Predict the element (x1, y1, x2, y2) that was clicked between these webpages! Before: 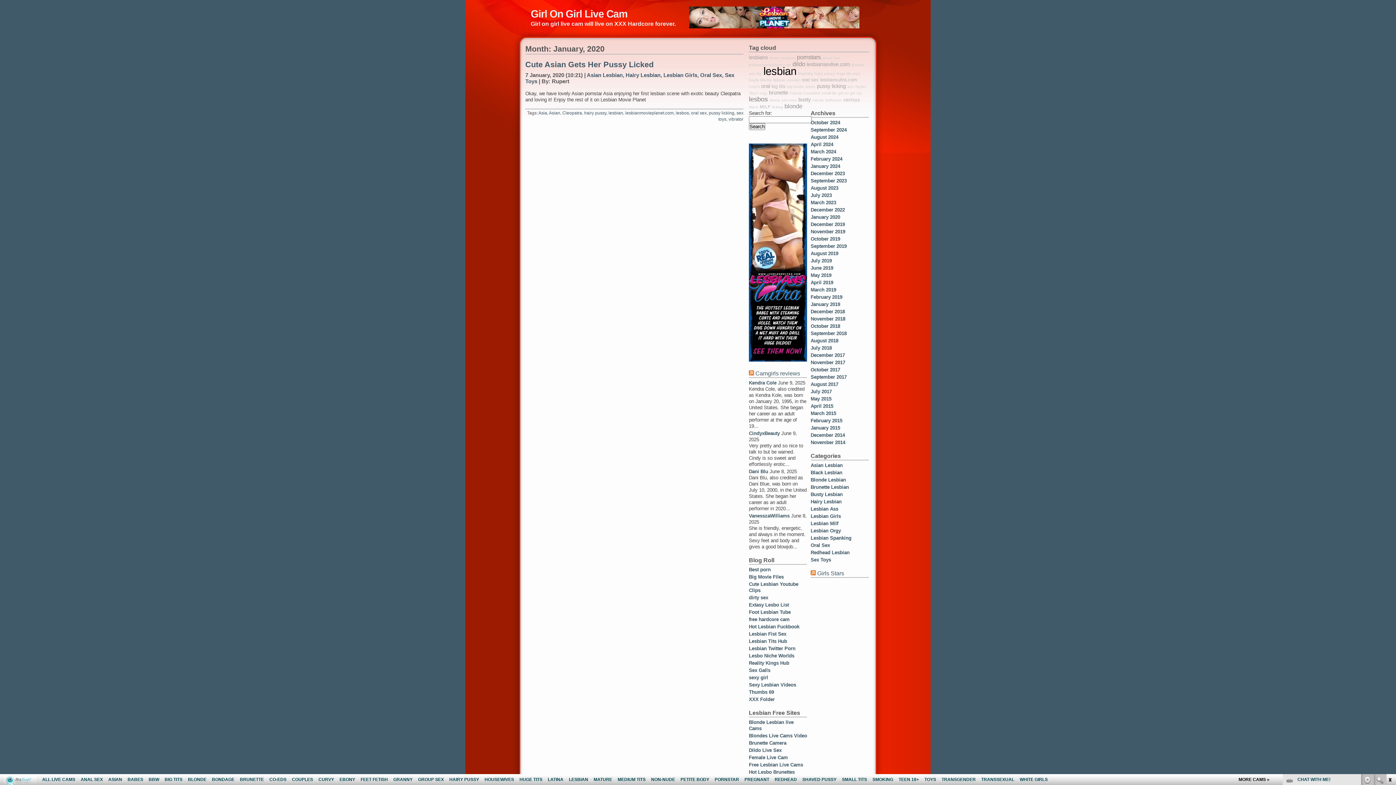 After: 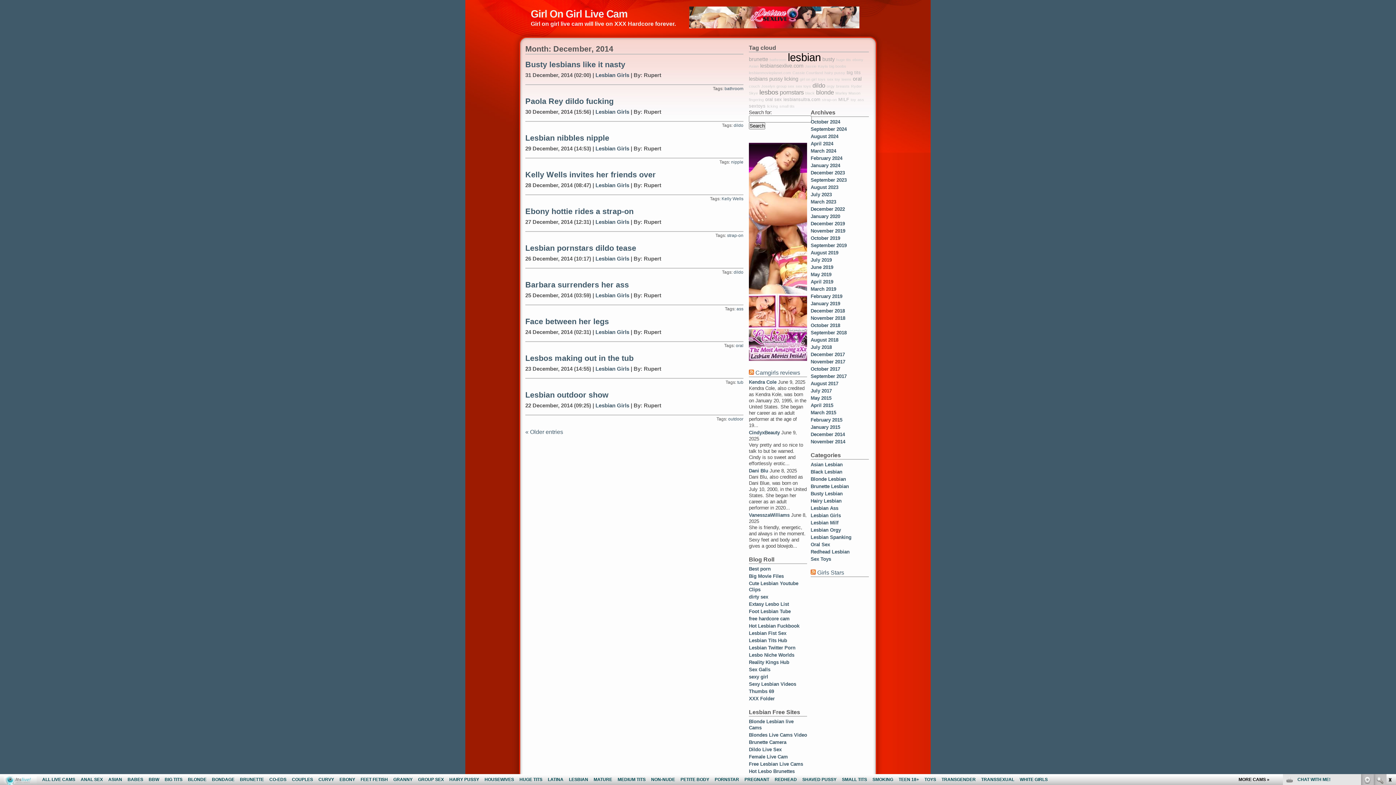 Action: bbox: (810, 432, 845, 438) label: December 2014